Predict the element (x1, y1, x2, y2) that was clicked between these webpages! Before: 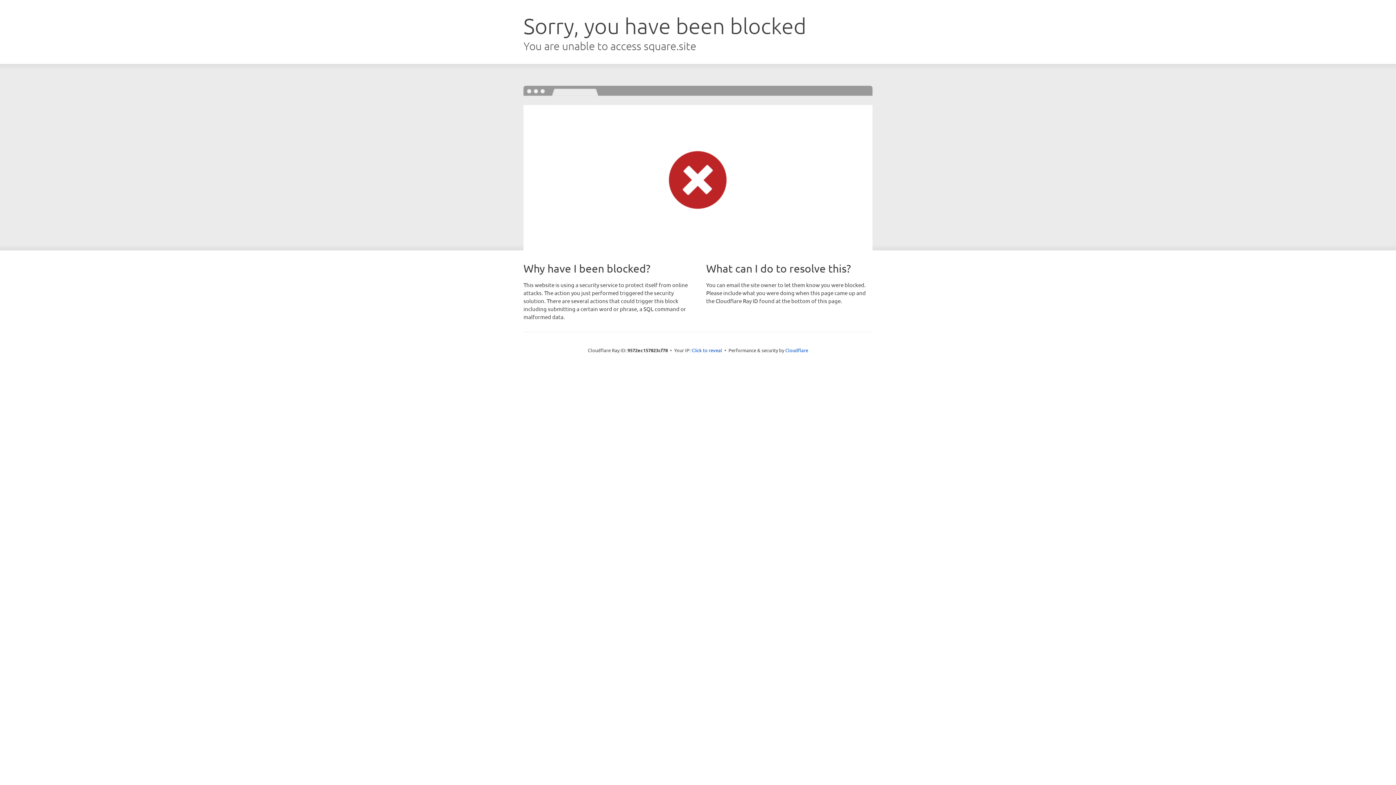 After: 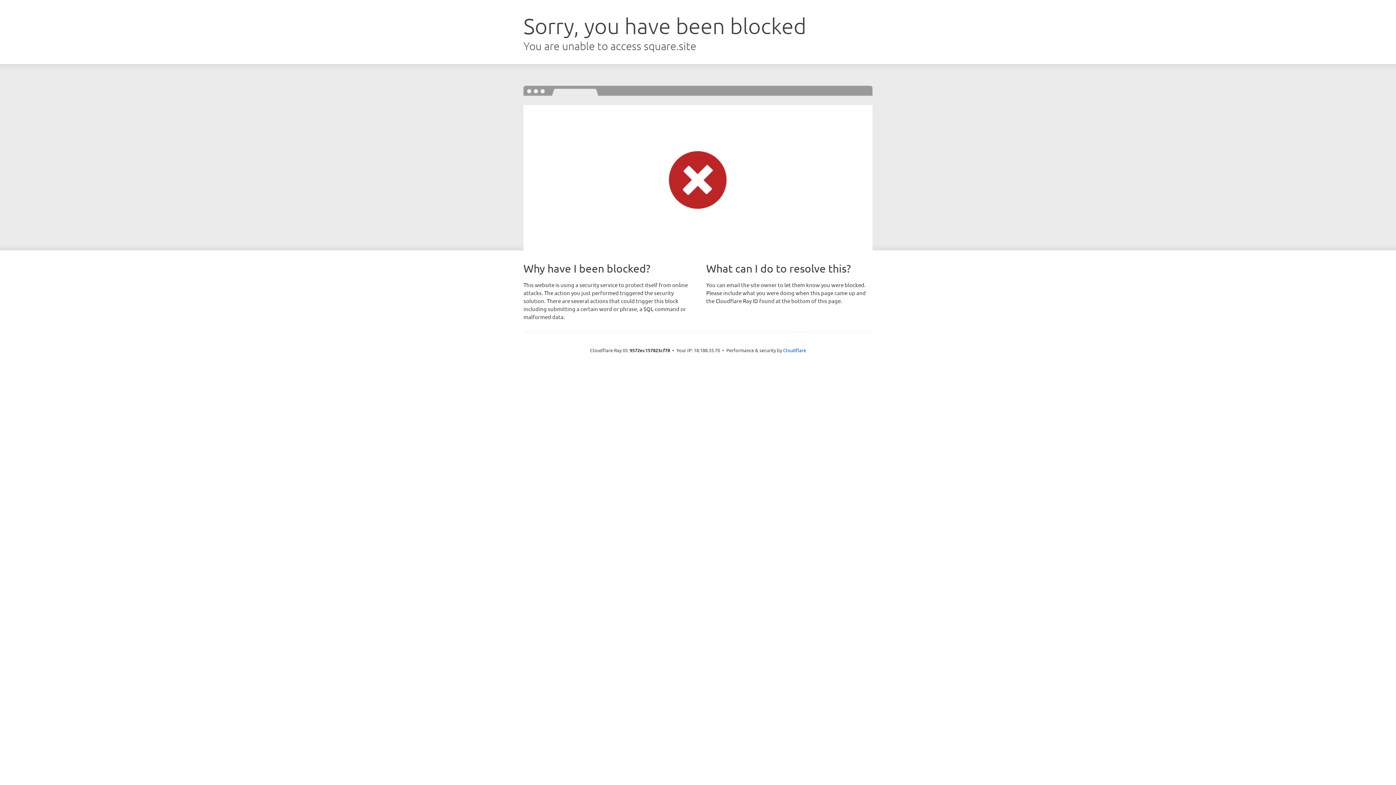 Action: label: Click to reveal bbox: (691, 346, 722, 353)